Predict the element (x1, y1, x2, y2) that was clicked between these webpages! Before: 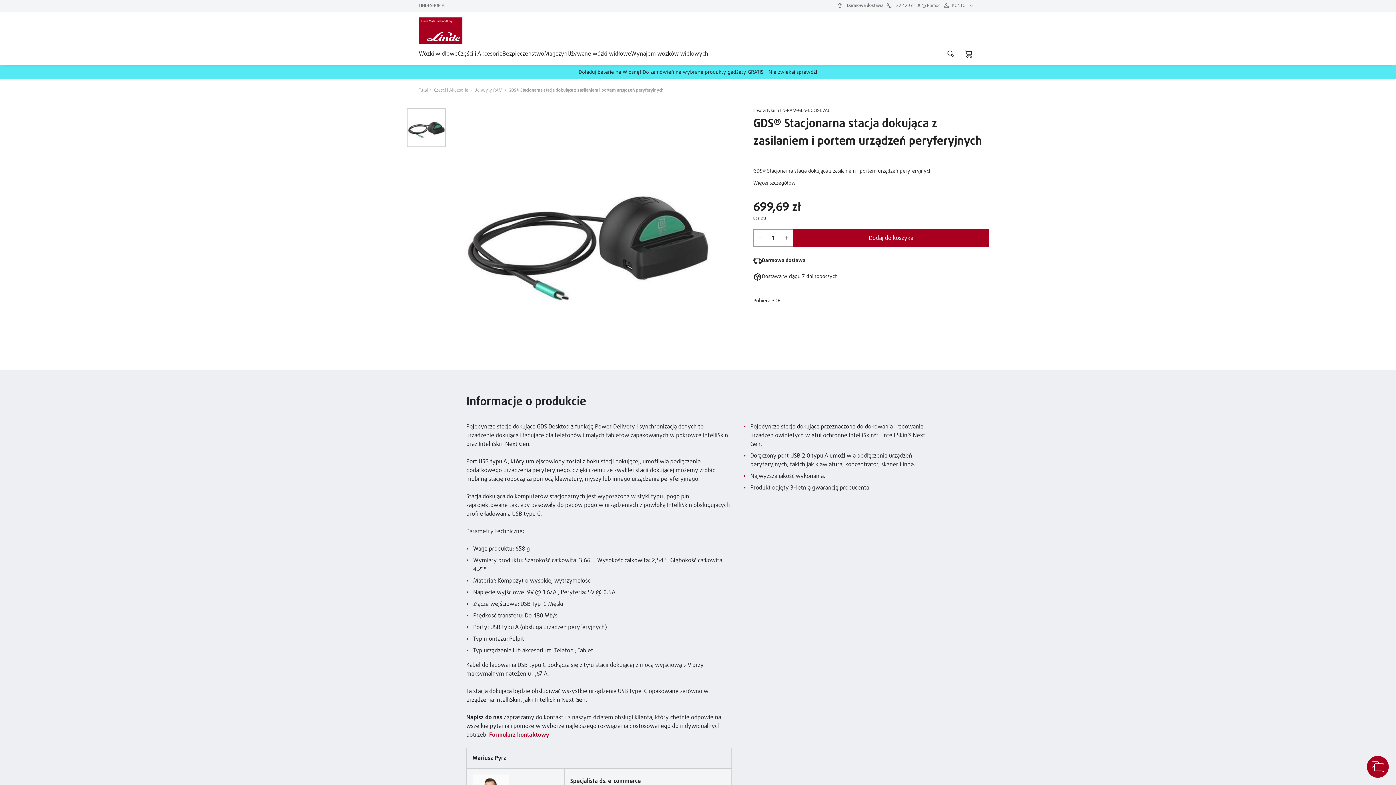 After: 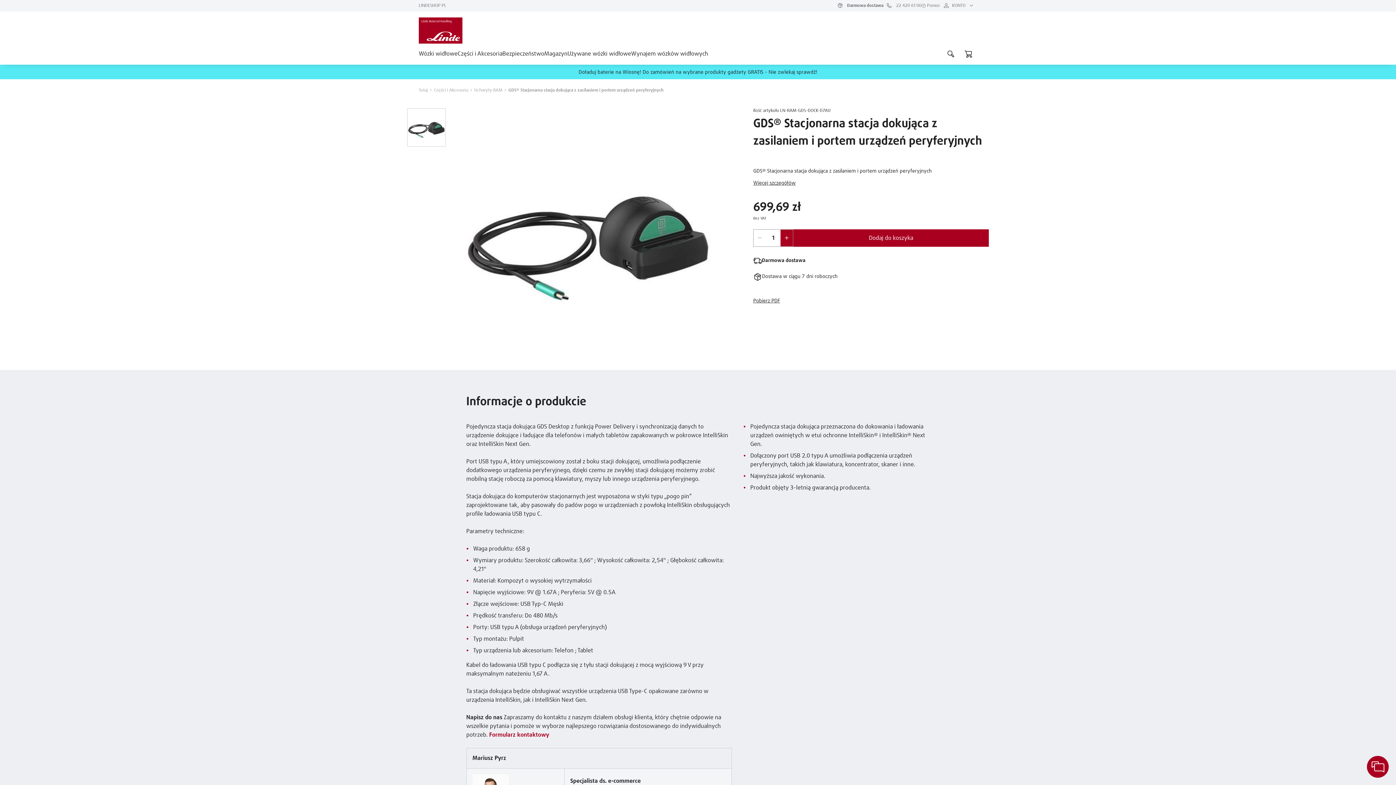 Action: bbox: (780, 229, 793, 246) label: Increment